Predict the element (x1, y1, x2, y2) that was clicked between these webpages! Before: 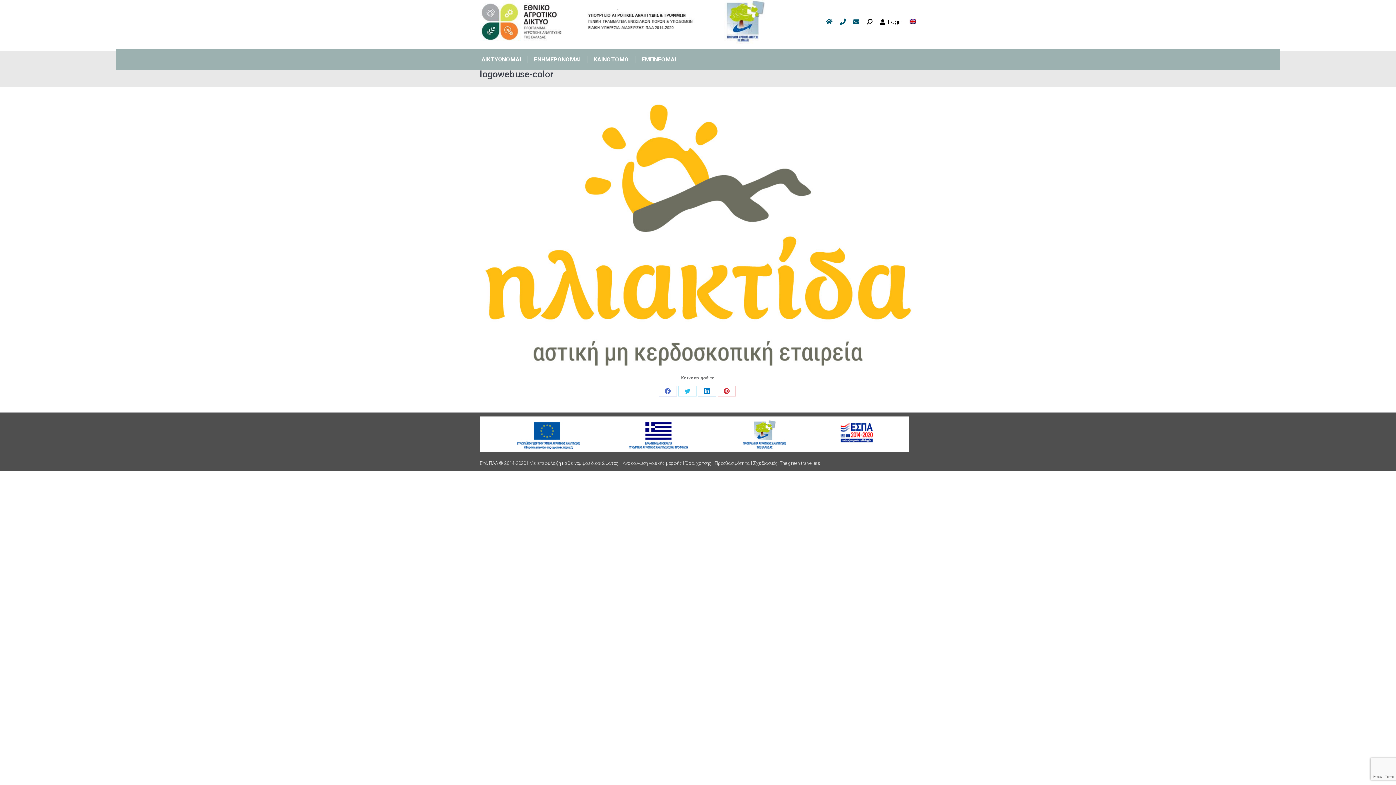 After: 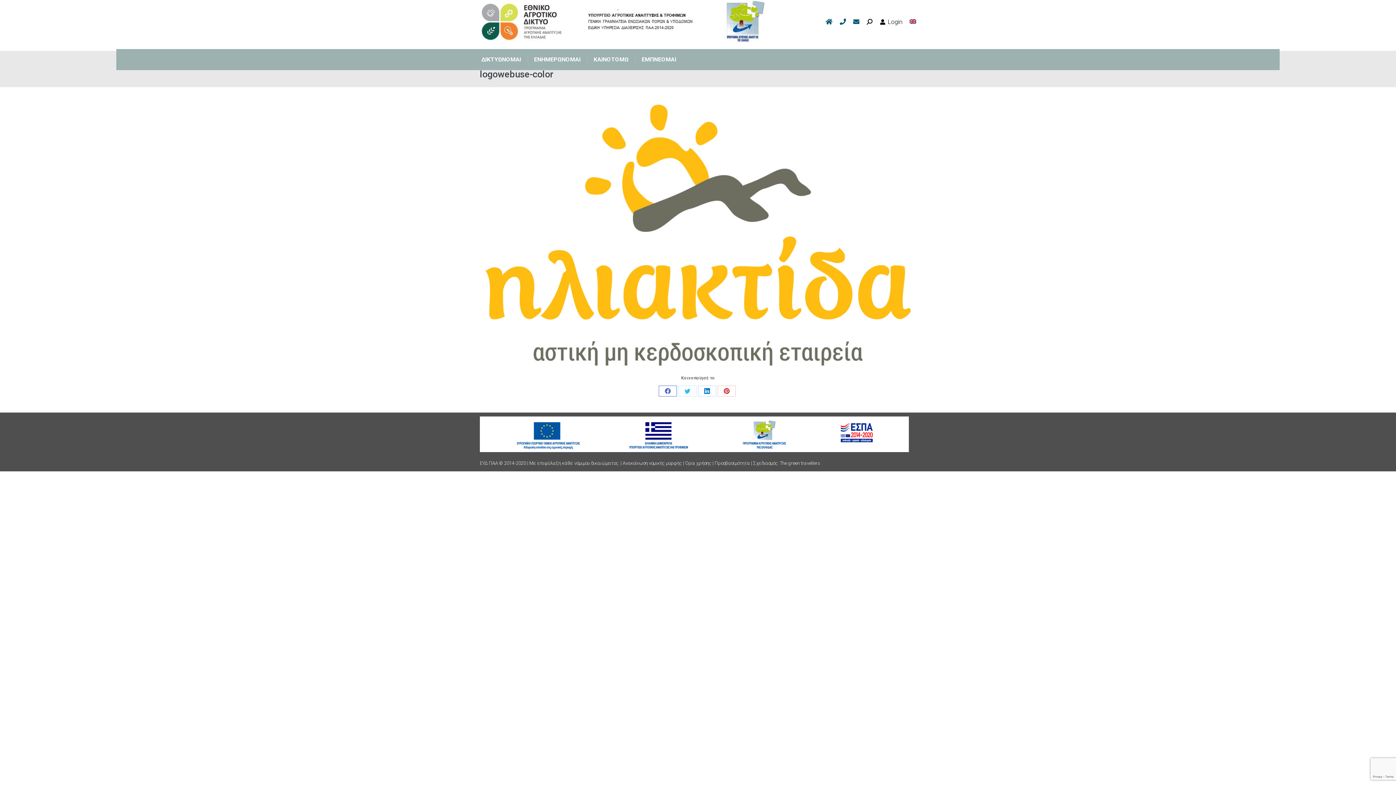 Action: label: Share on Facebook bbox: (658, 385, 677, 396)